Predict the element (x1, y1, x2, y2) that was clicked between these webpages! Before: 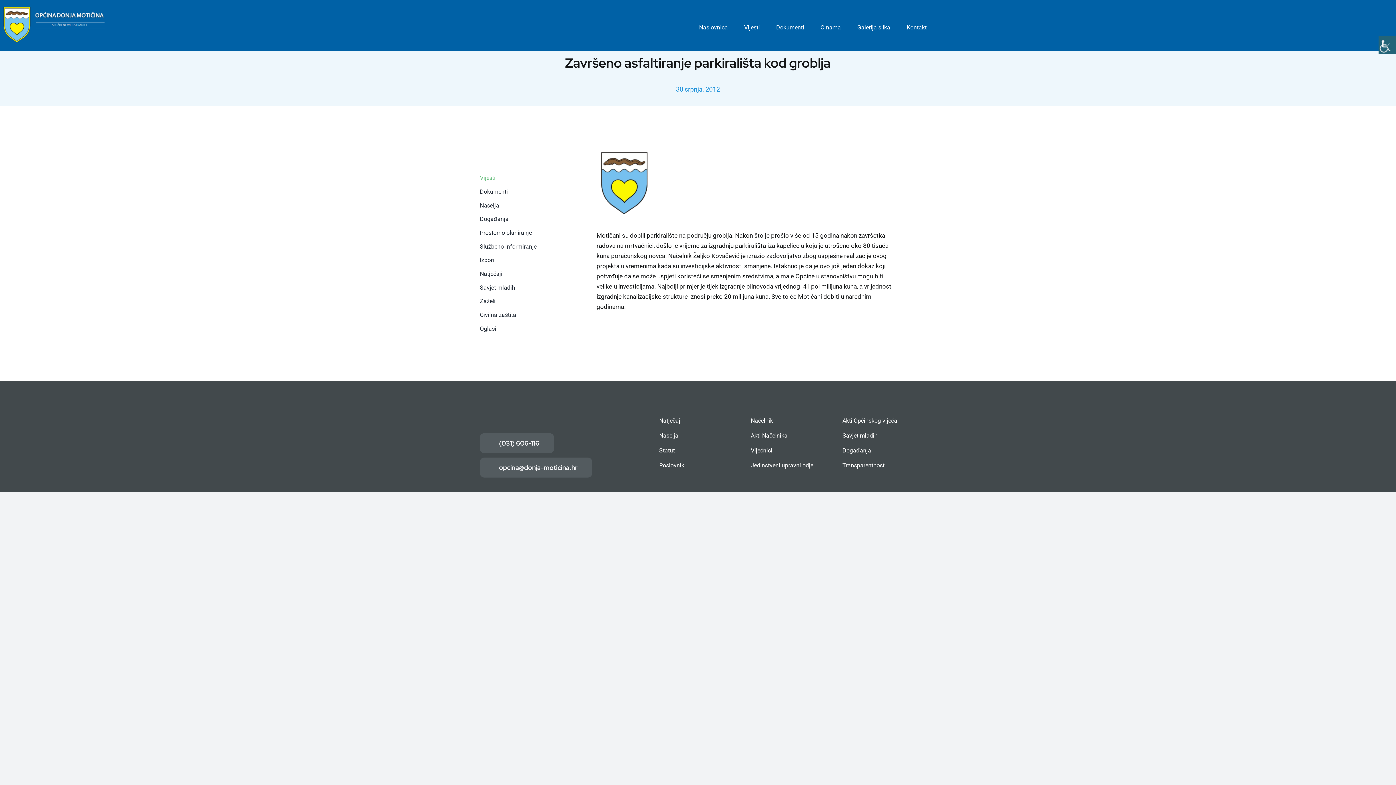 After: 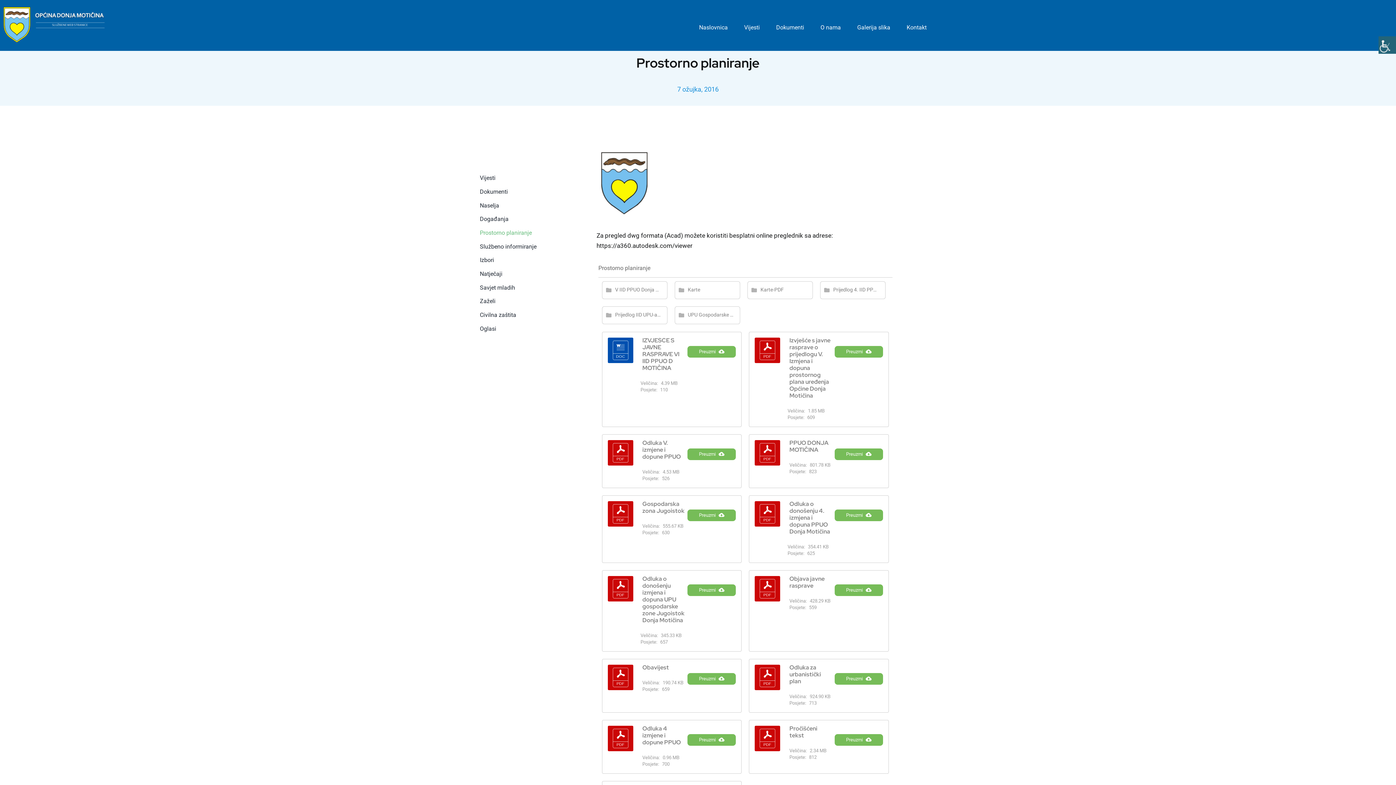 Action: bbox: (480, 228, 557, 237) label: Prostorno planiranje